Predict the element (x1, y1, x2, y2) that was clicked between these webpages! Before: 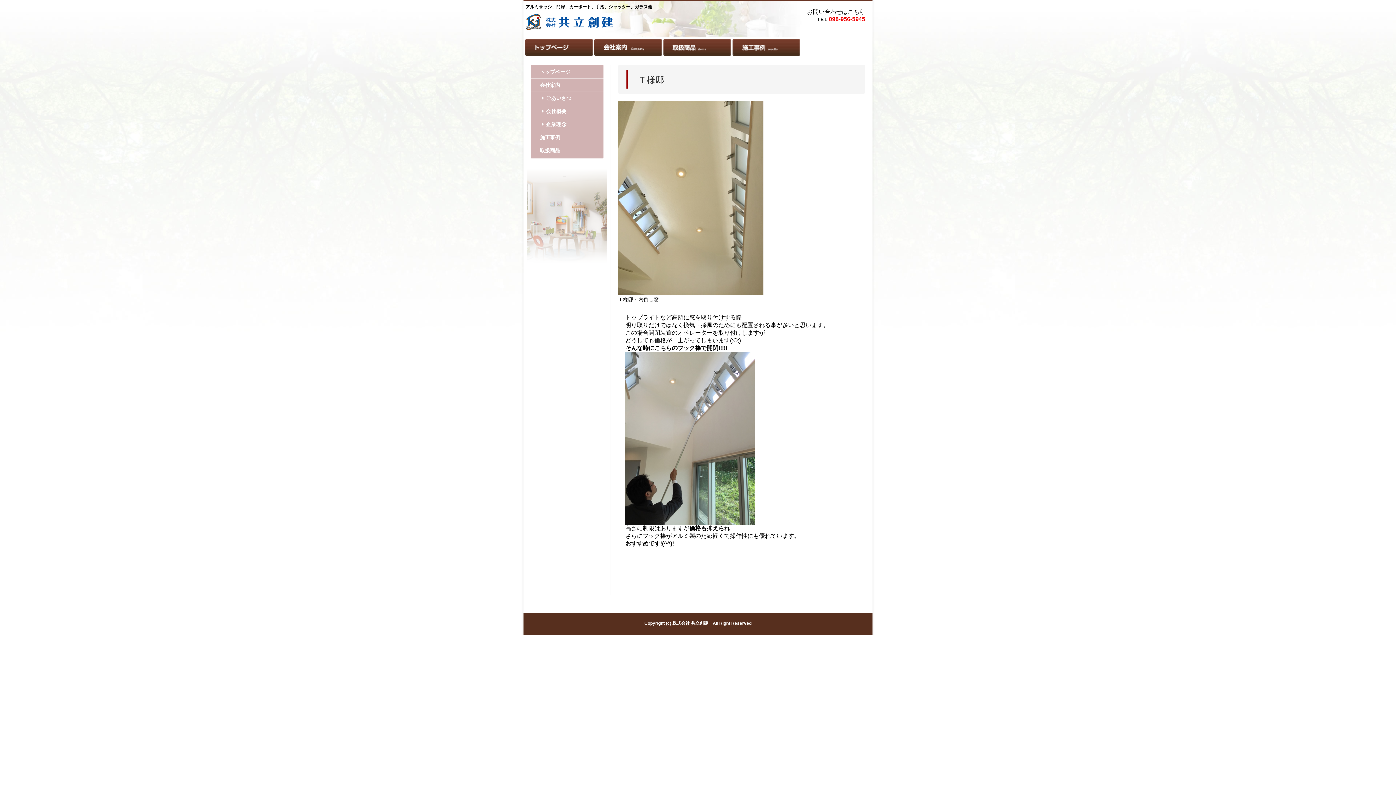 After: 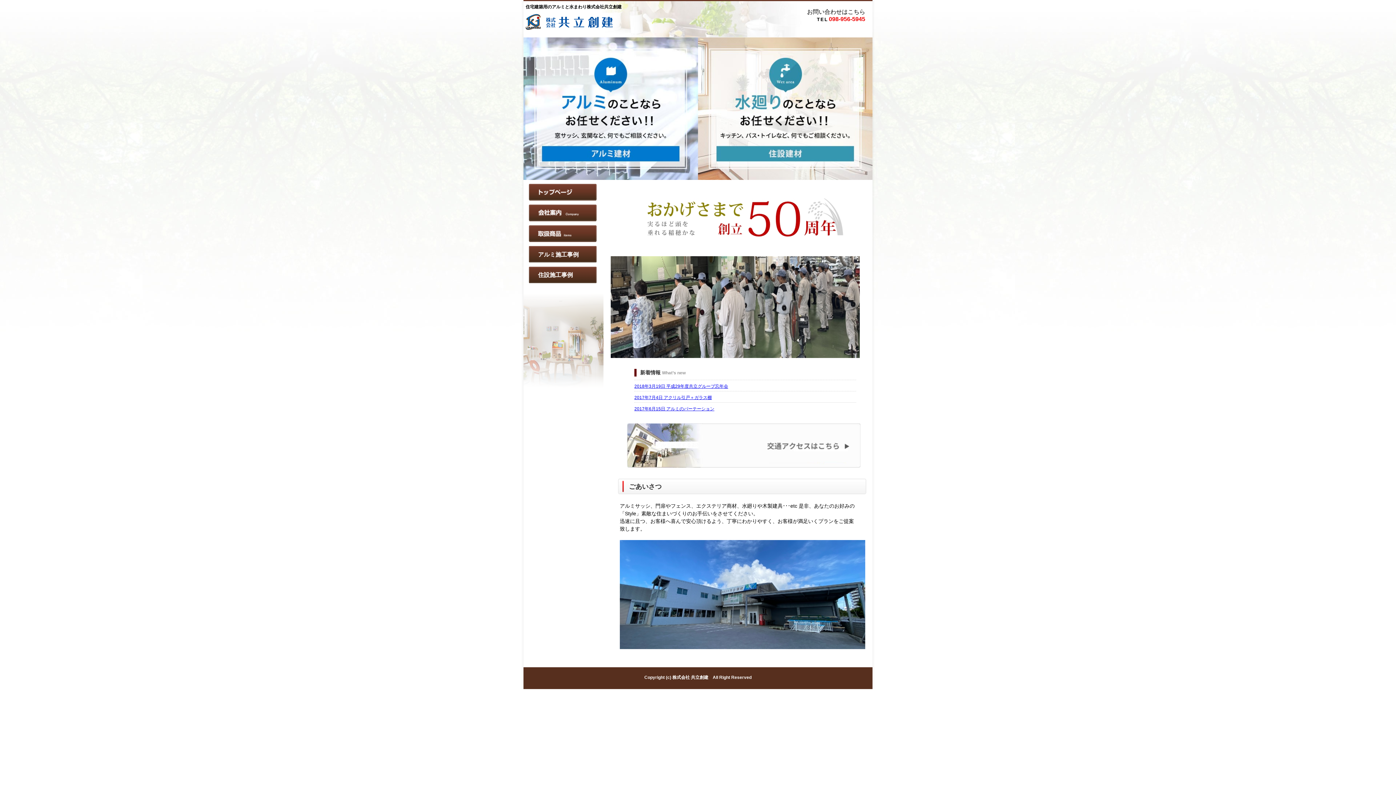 Action: label: トップページ bbox: (530, 65, 610, 78)